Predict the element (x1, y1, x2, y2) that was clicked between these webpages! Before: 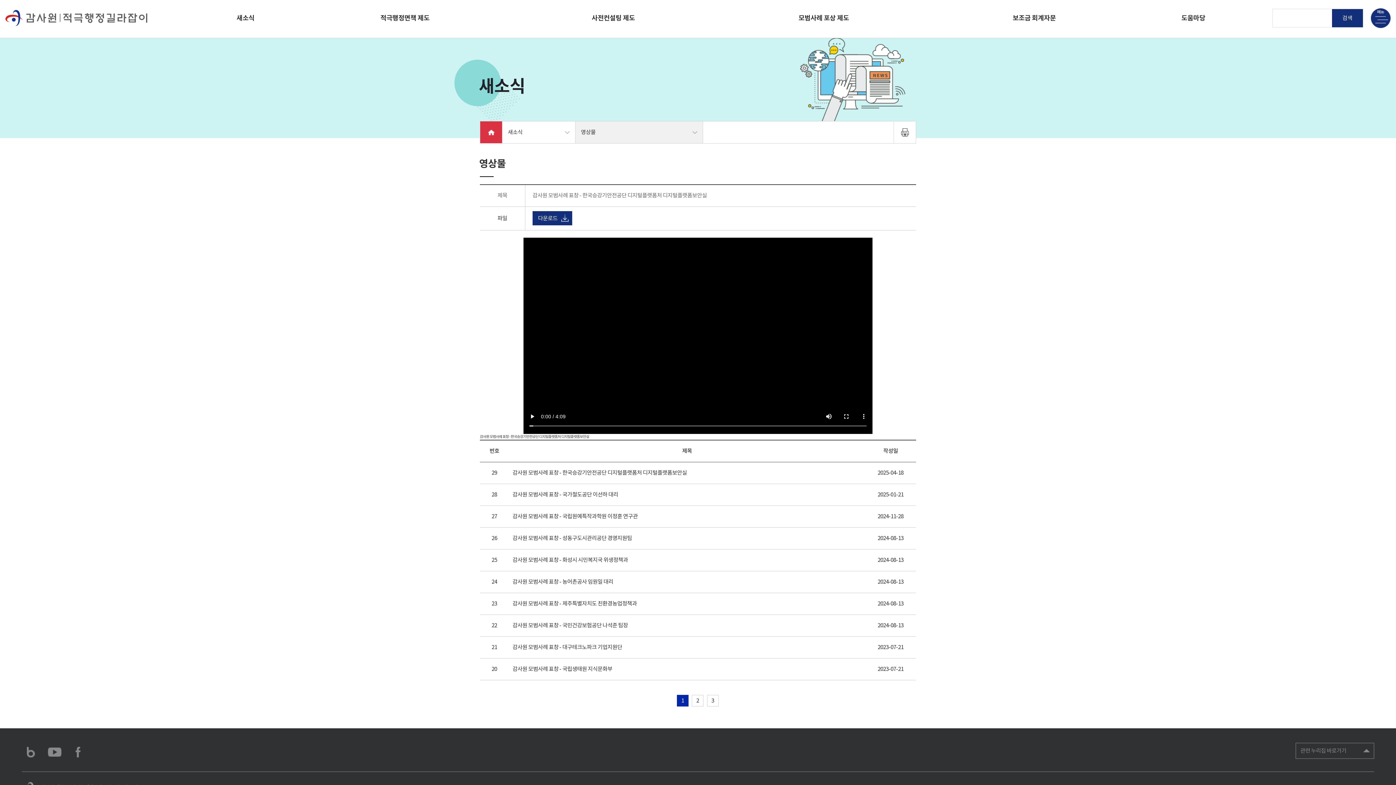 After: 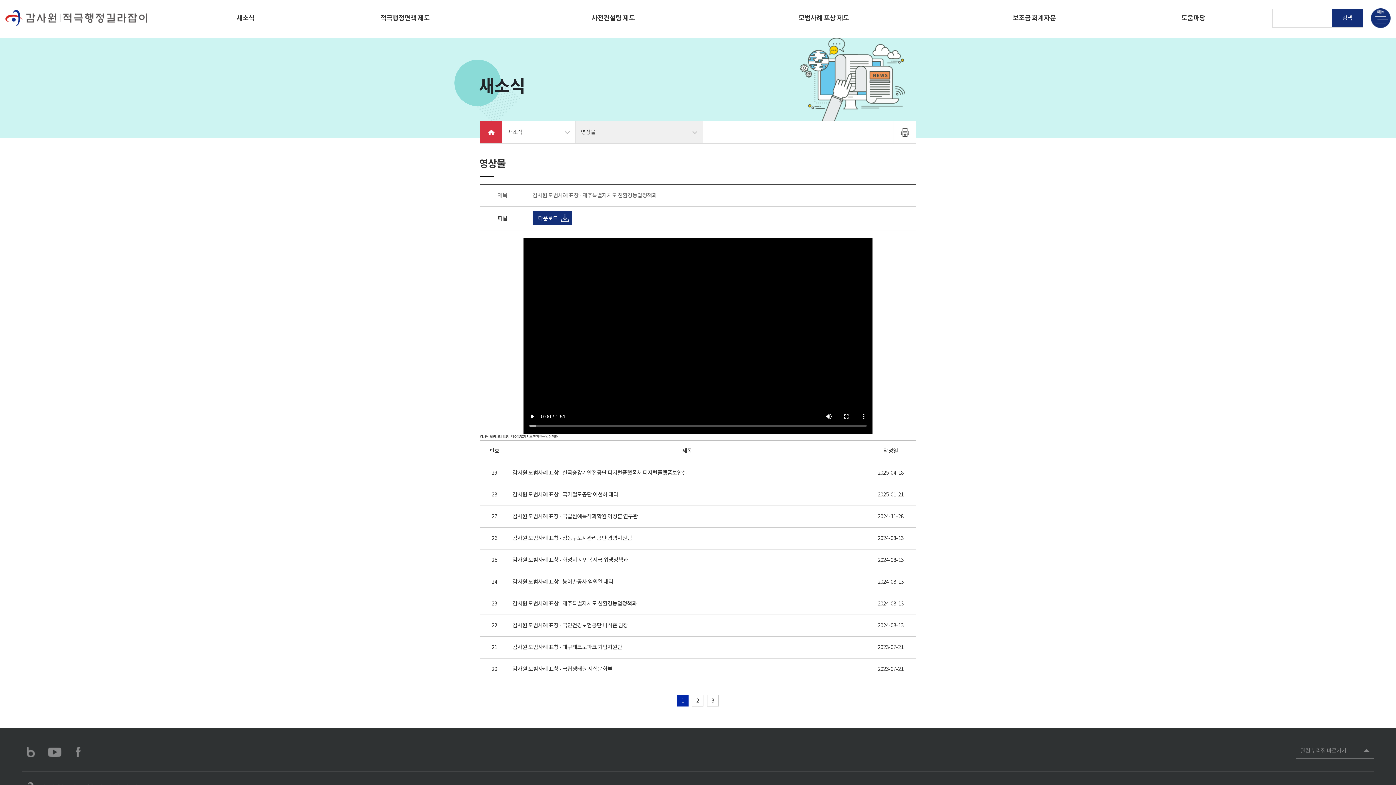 Action: label: 감사원 모범사례 표창 - 제주특별자치도 친환경농업정책과 bbox: (512, 600, 637, 607)